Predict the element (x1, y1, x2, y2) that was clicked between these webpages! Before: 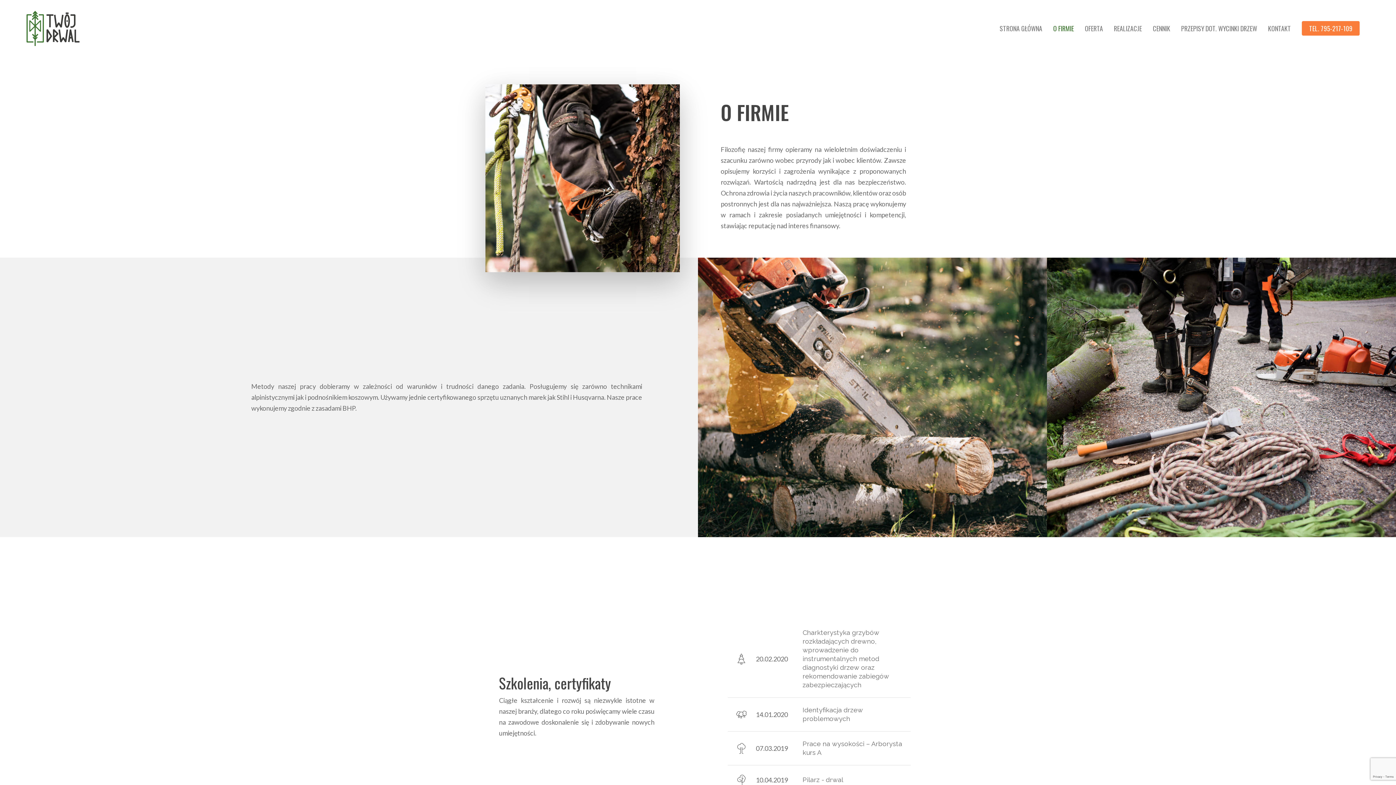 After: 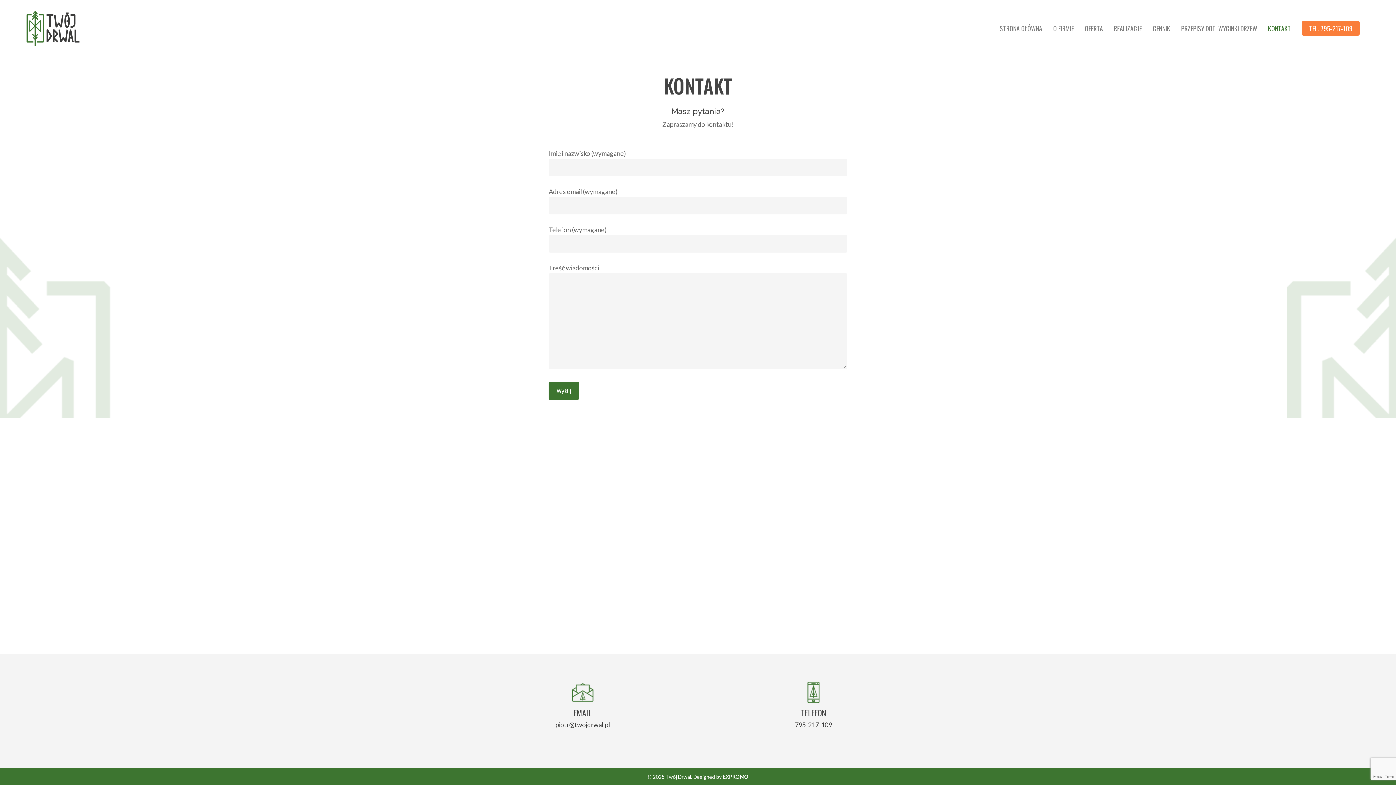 Action: label: KONTAKT bbox: (1262, 25, 1296, 31)